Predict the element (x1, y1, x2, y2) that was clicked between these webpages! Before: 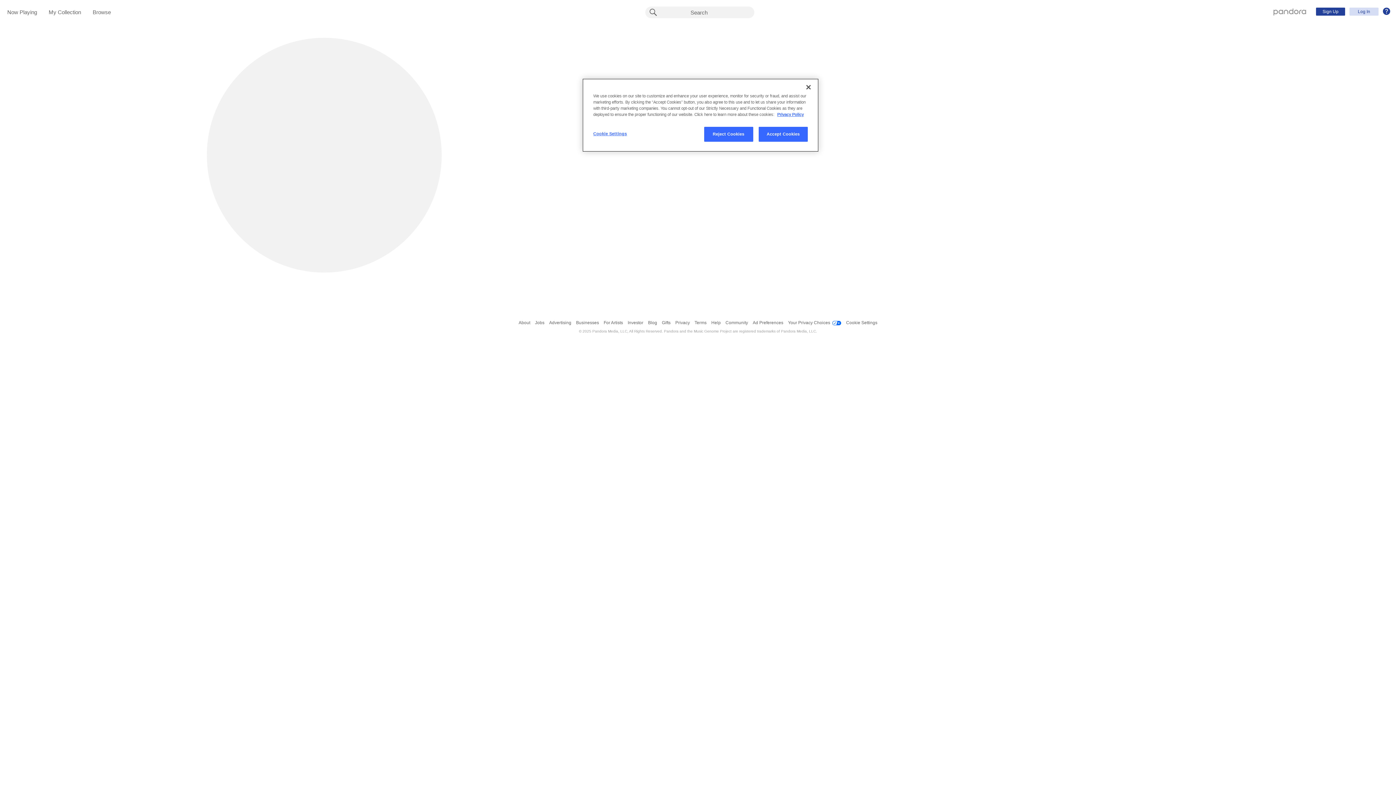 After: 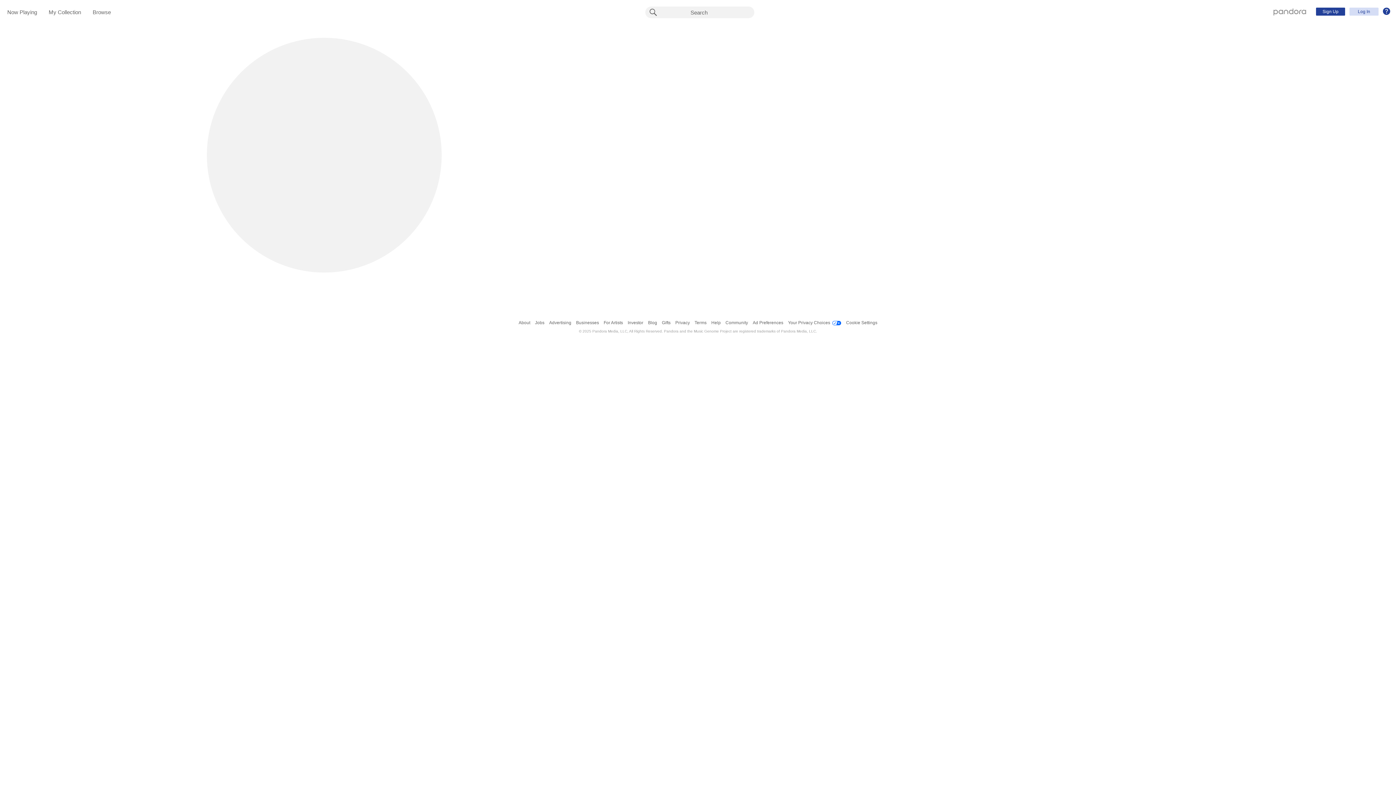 Action: bbox: (758, 126, 808, 141) label: Accept Cookies